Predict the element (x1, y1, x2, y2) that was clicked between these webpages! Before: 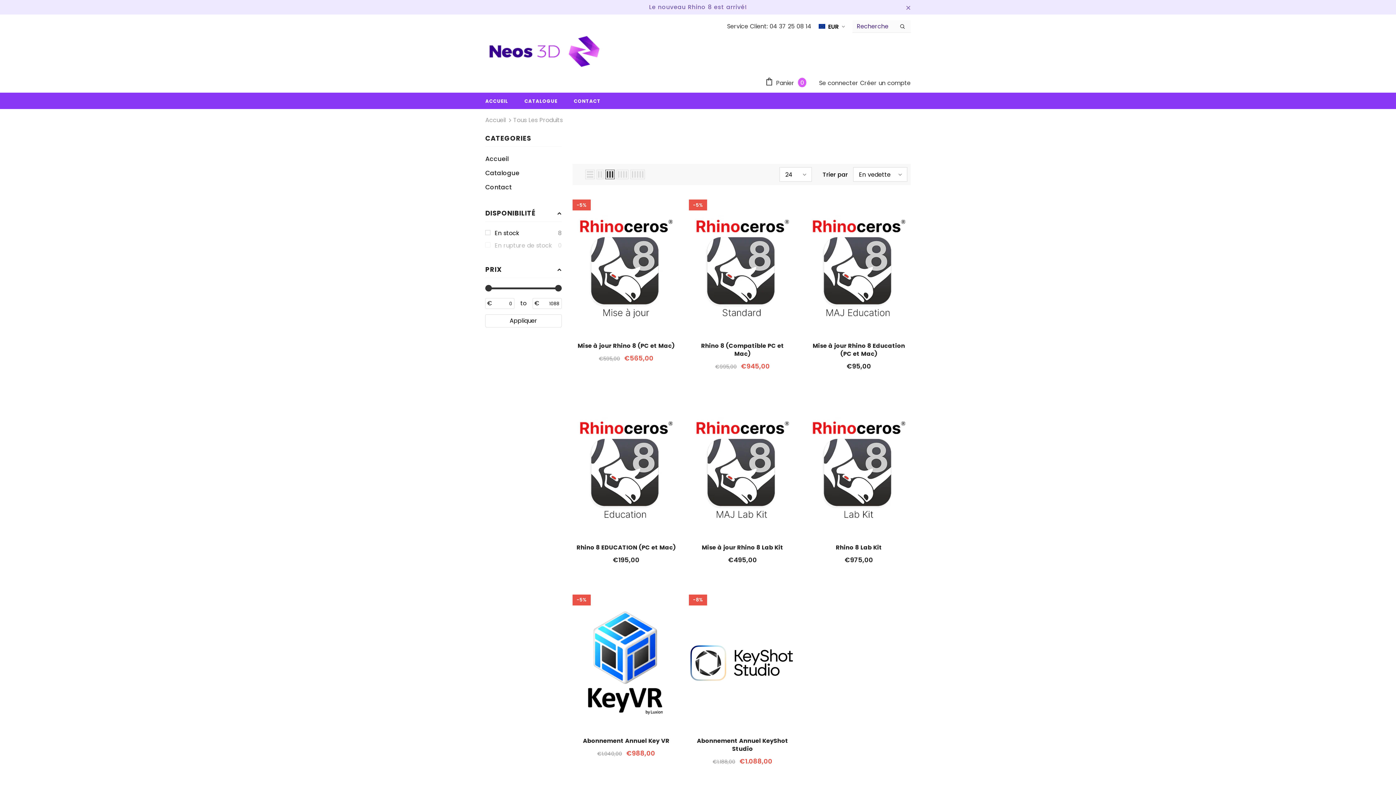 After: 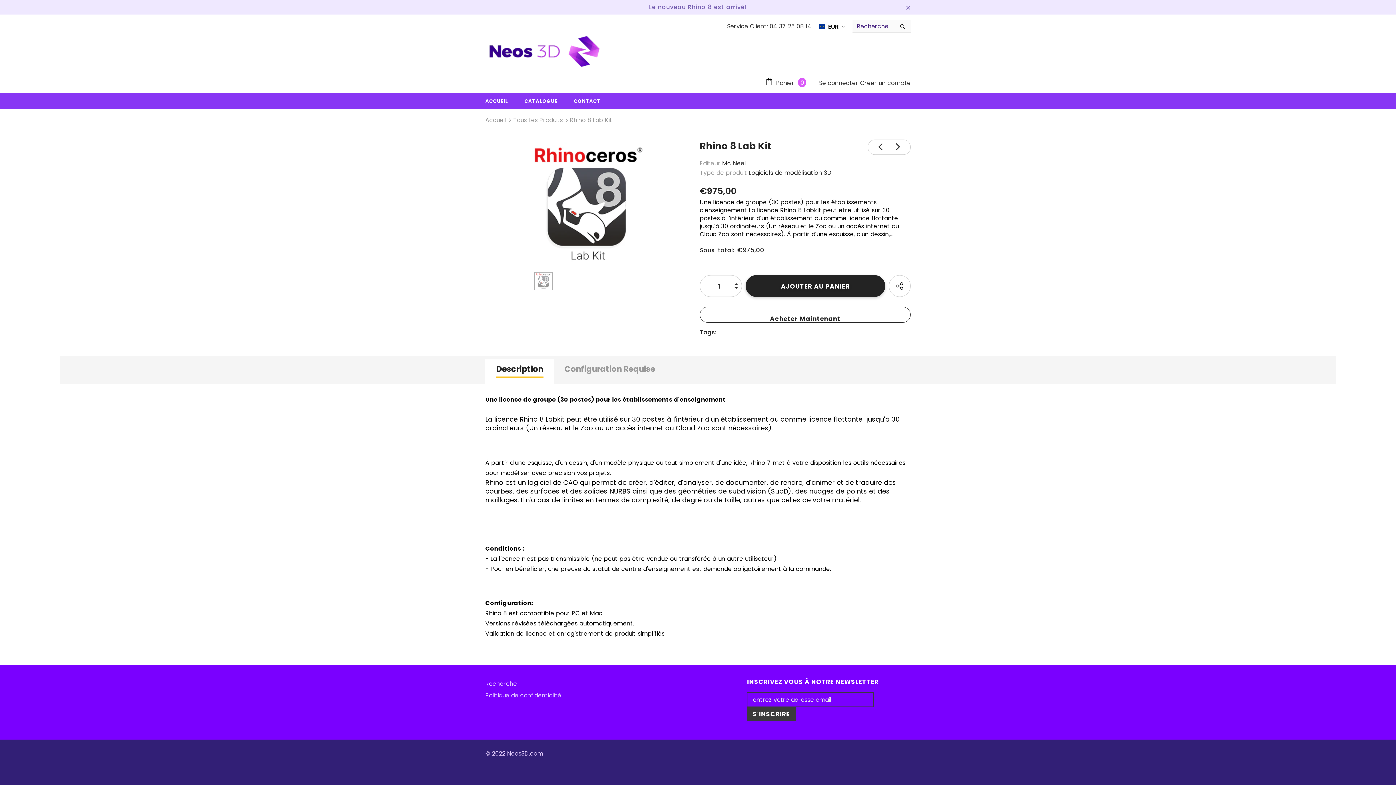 Action: bbox: (805, 401, 910, 538)